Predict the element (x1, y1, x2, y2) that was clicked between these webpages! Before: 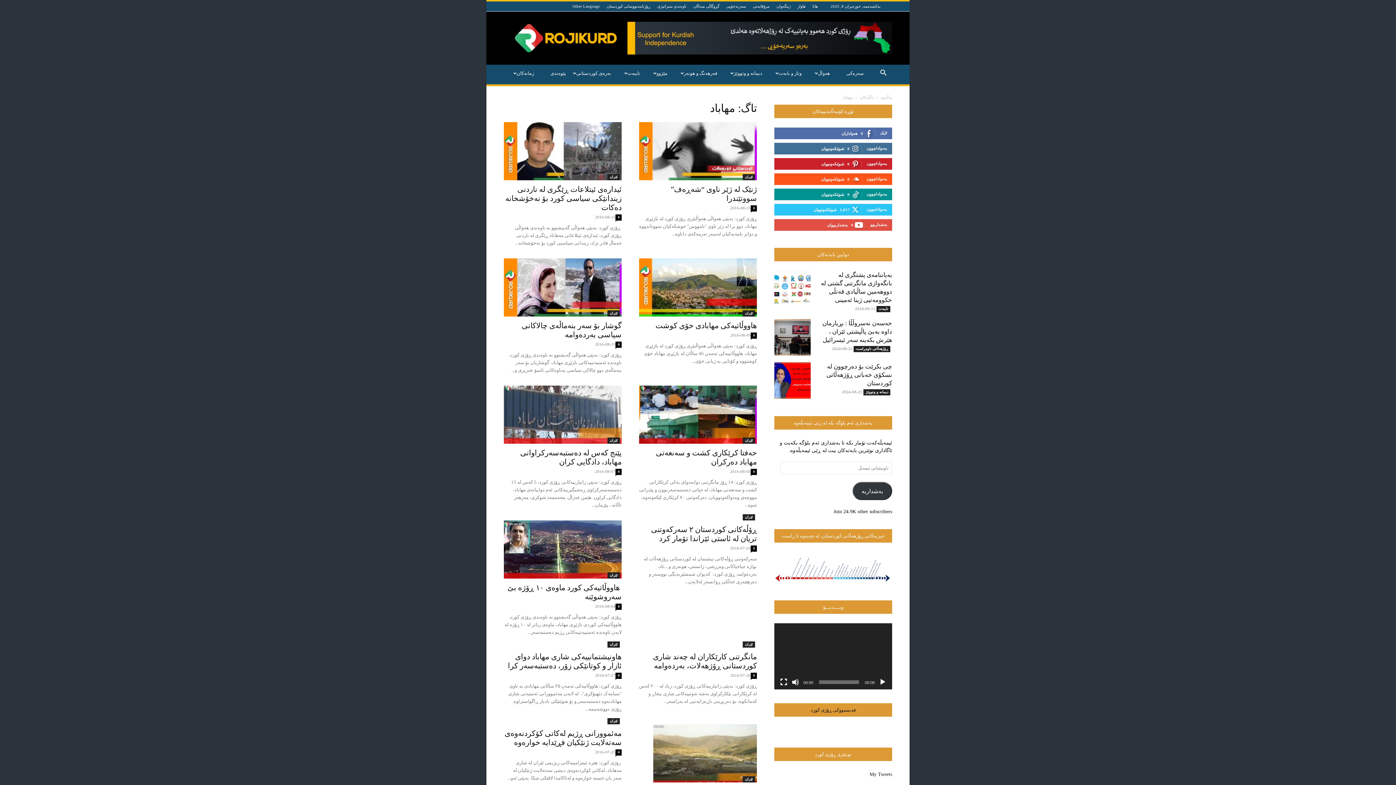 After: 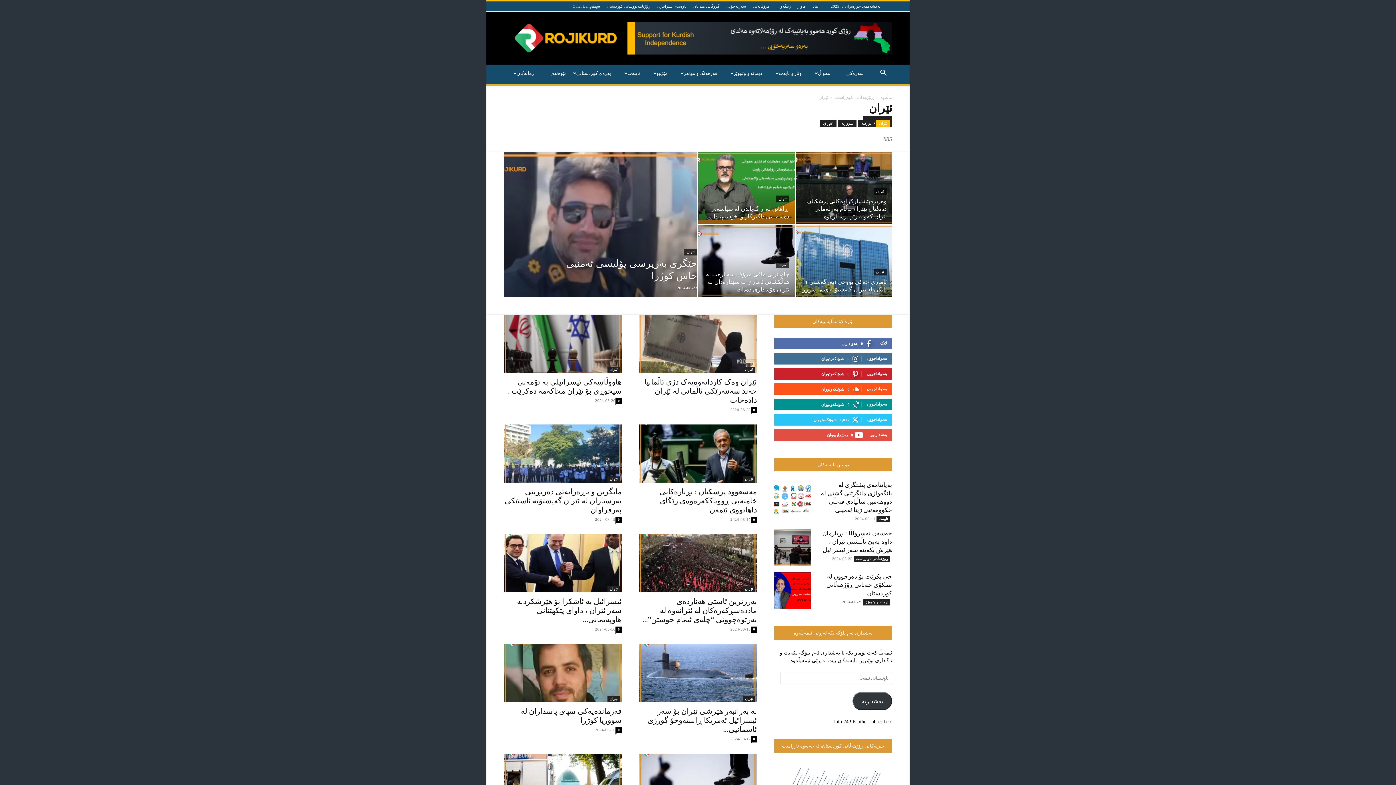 Action: bbox: (607, 437, 620, 444) label: ئێران